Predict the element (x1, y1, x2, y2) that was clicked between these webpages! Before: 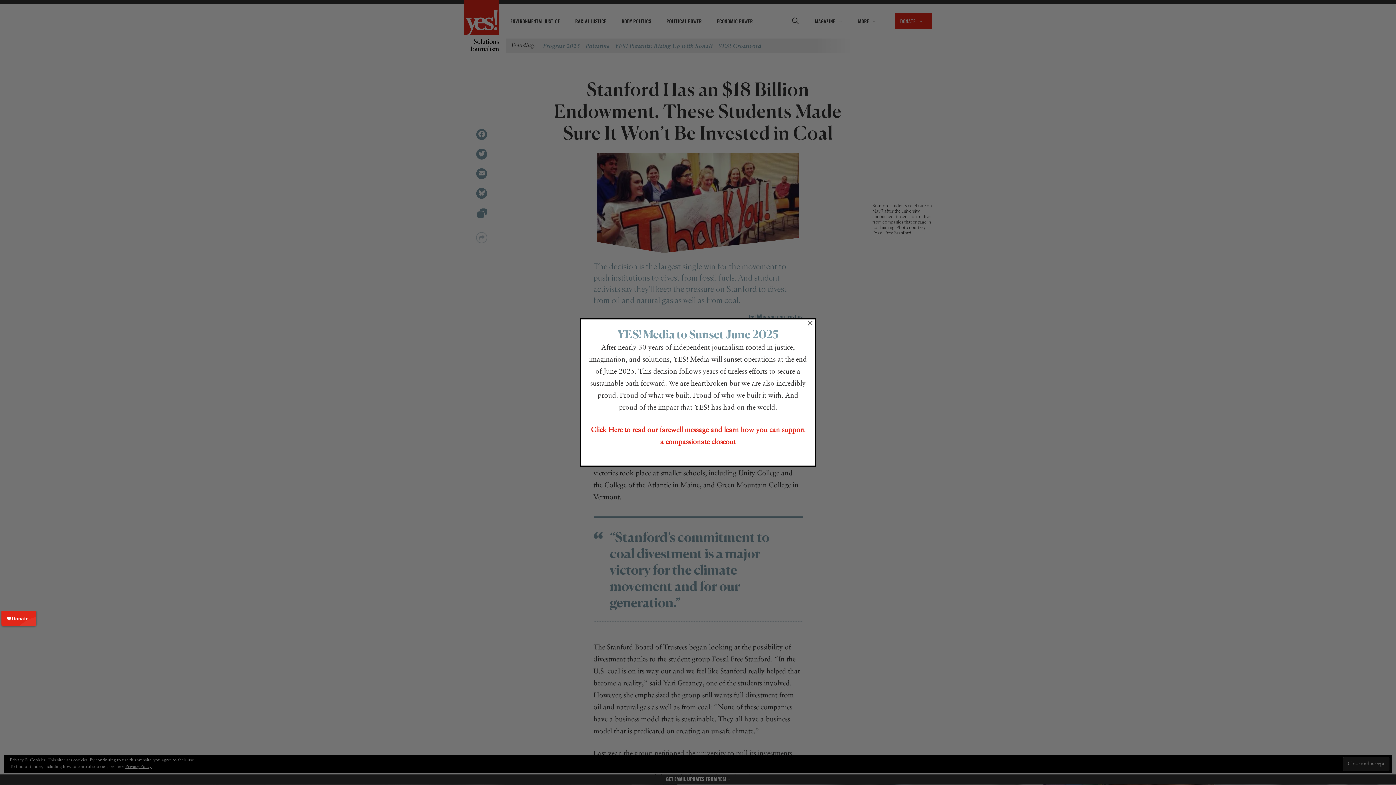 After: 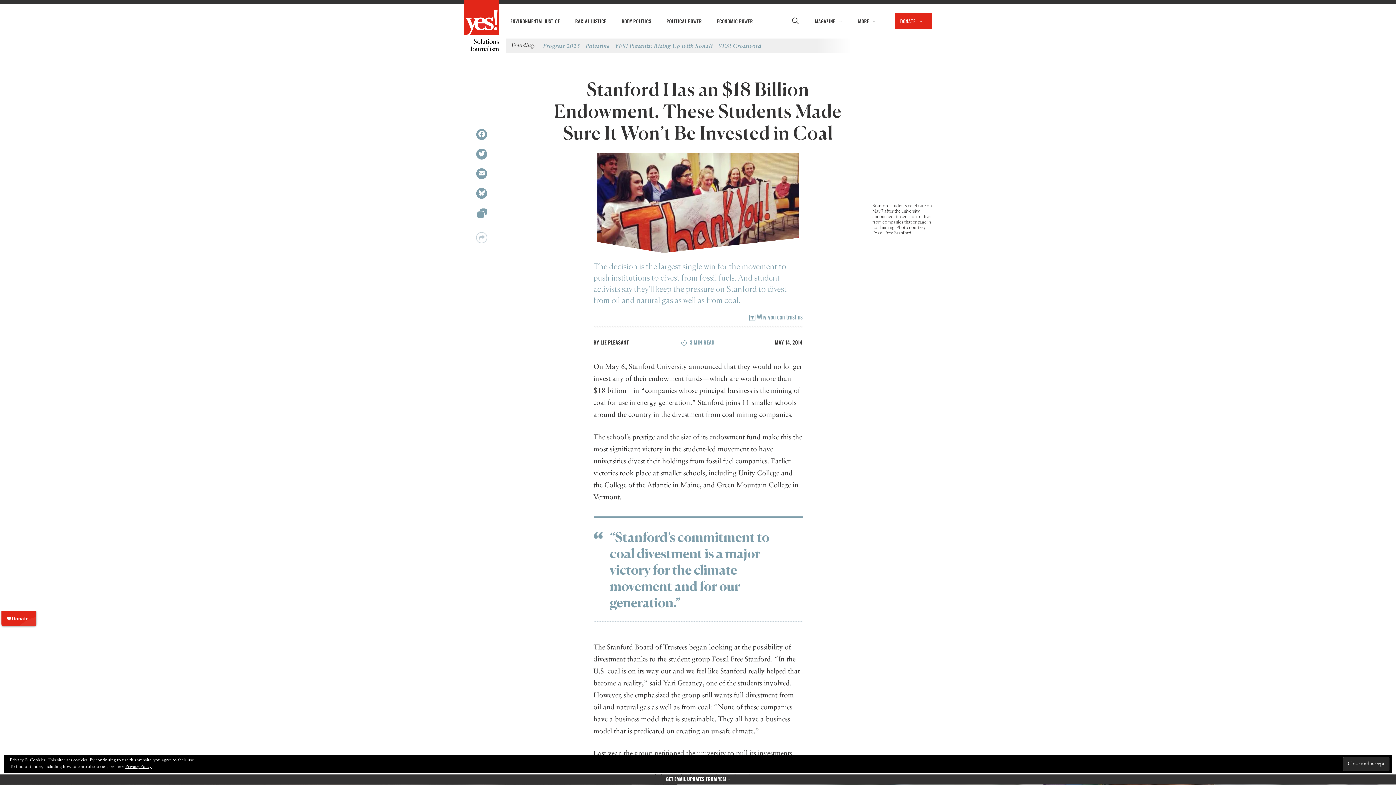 Action: label: × bbox: (807, 320, 813, 325)